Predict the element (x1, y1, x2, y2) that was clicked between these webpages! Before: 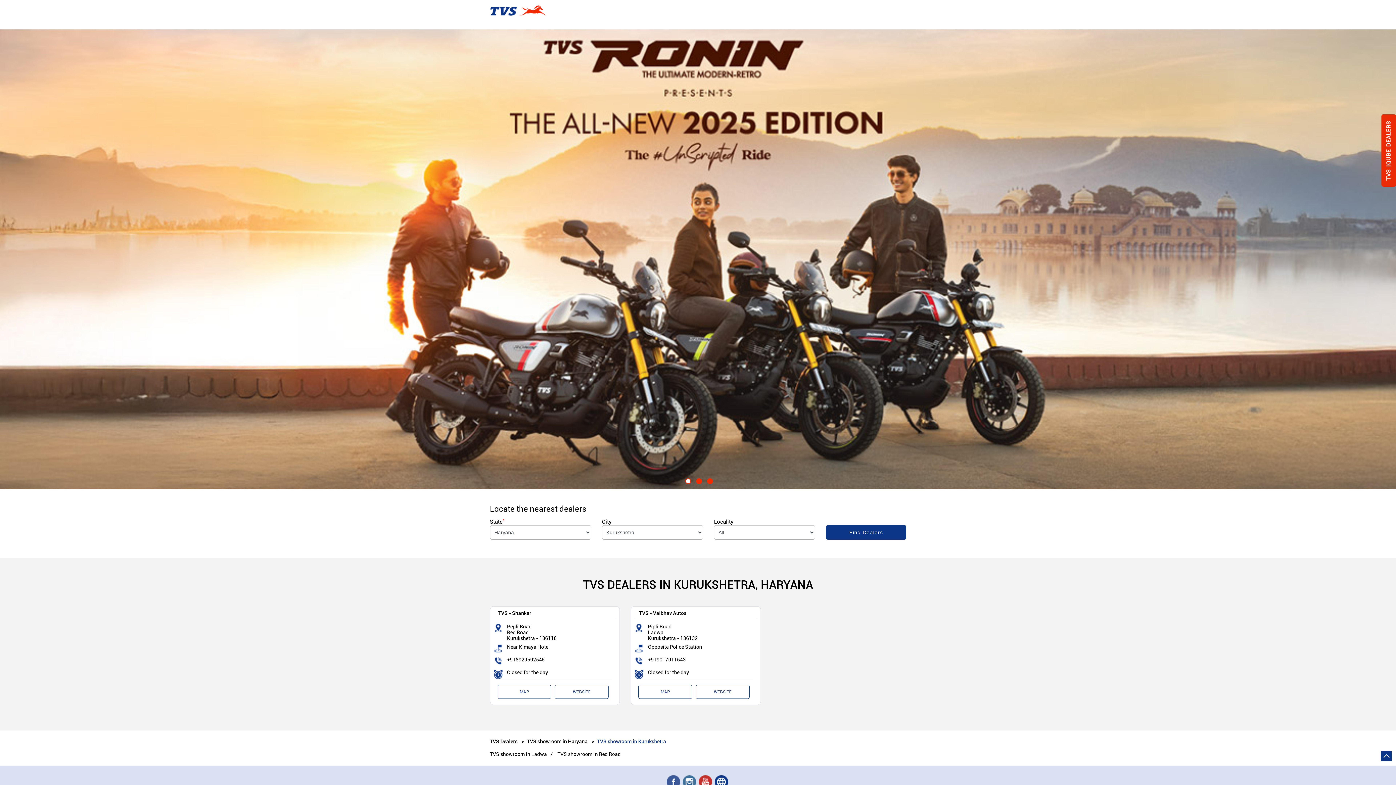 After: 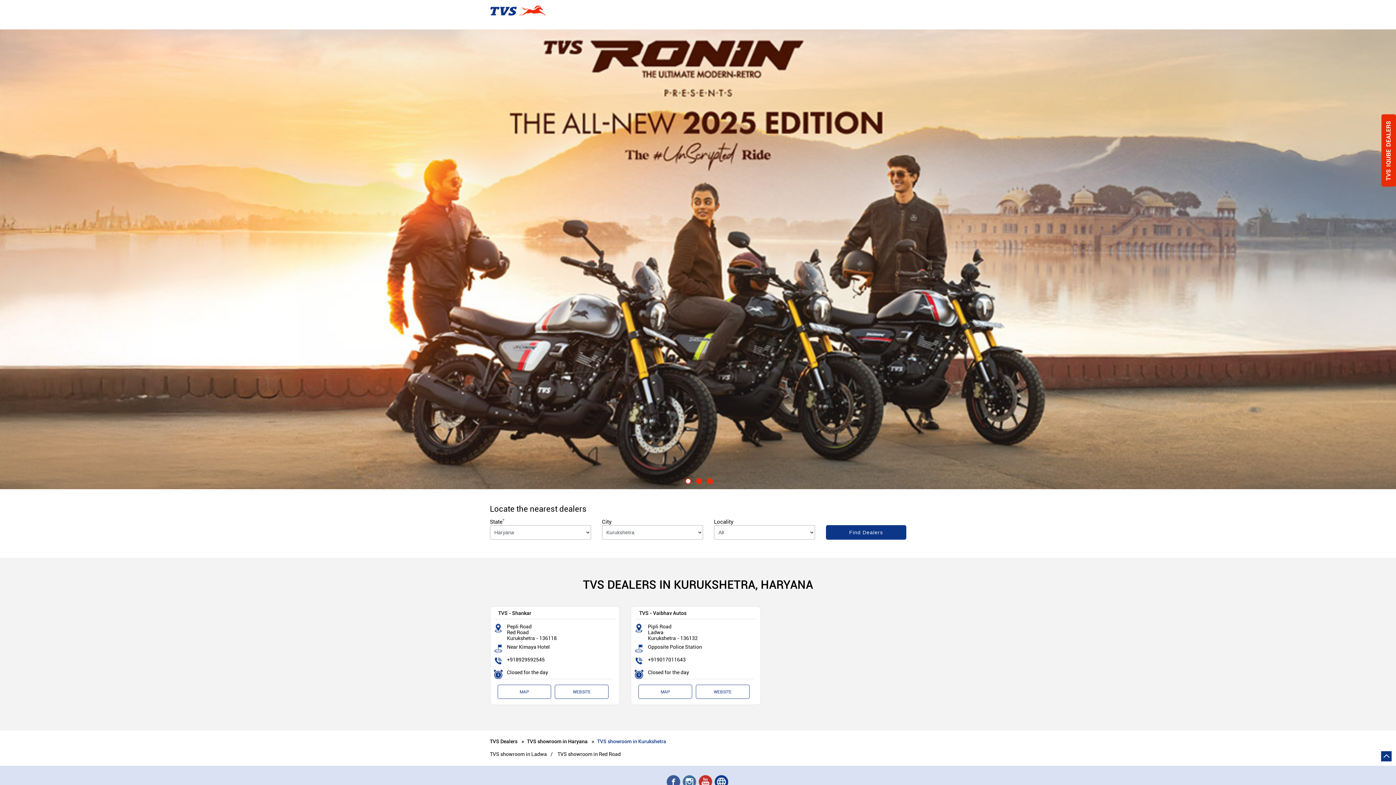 Action: label: 1 of 3 bbox: (685, 478, 689, 482)